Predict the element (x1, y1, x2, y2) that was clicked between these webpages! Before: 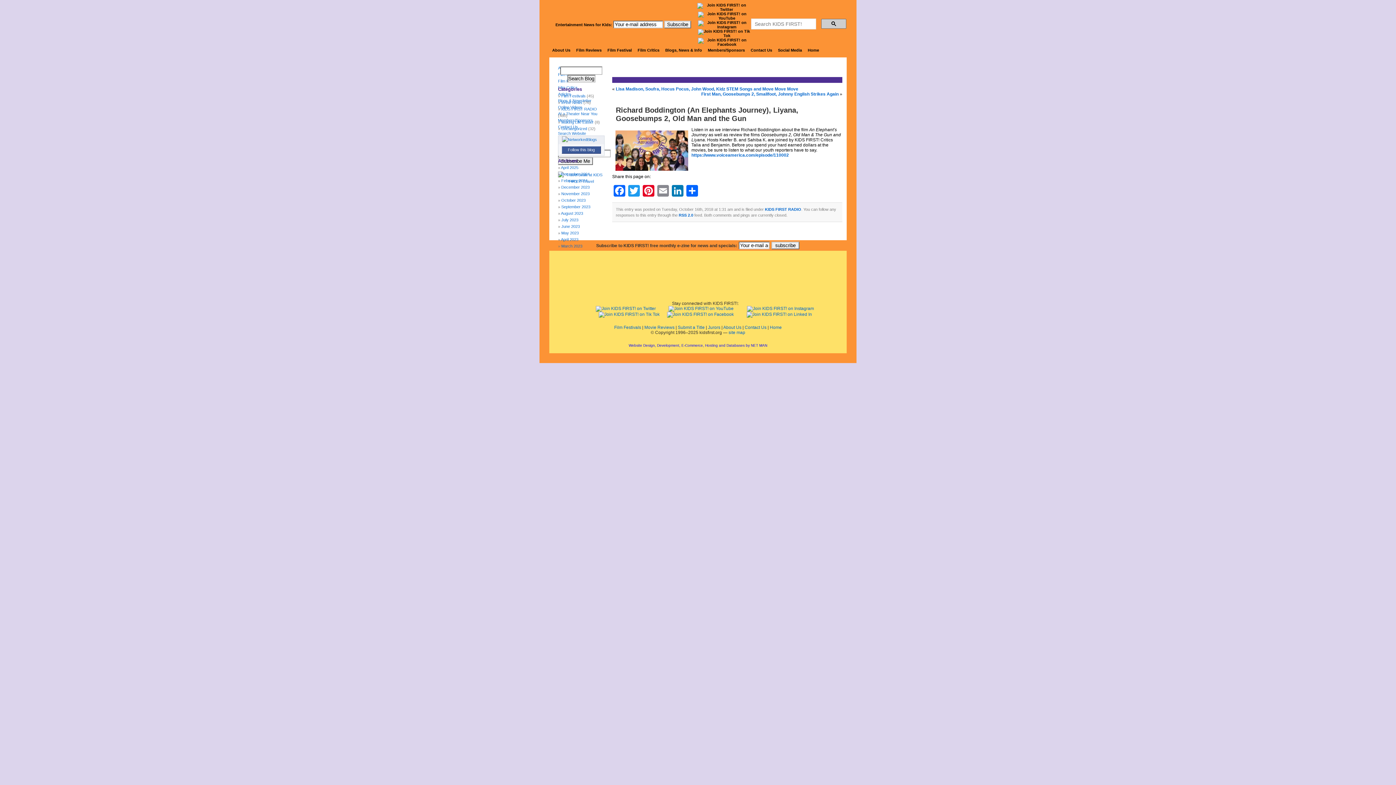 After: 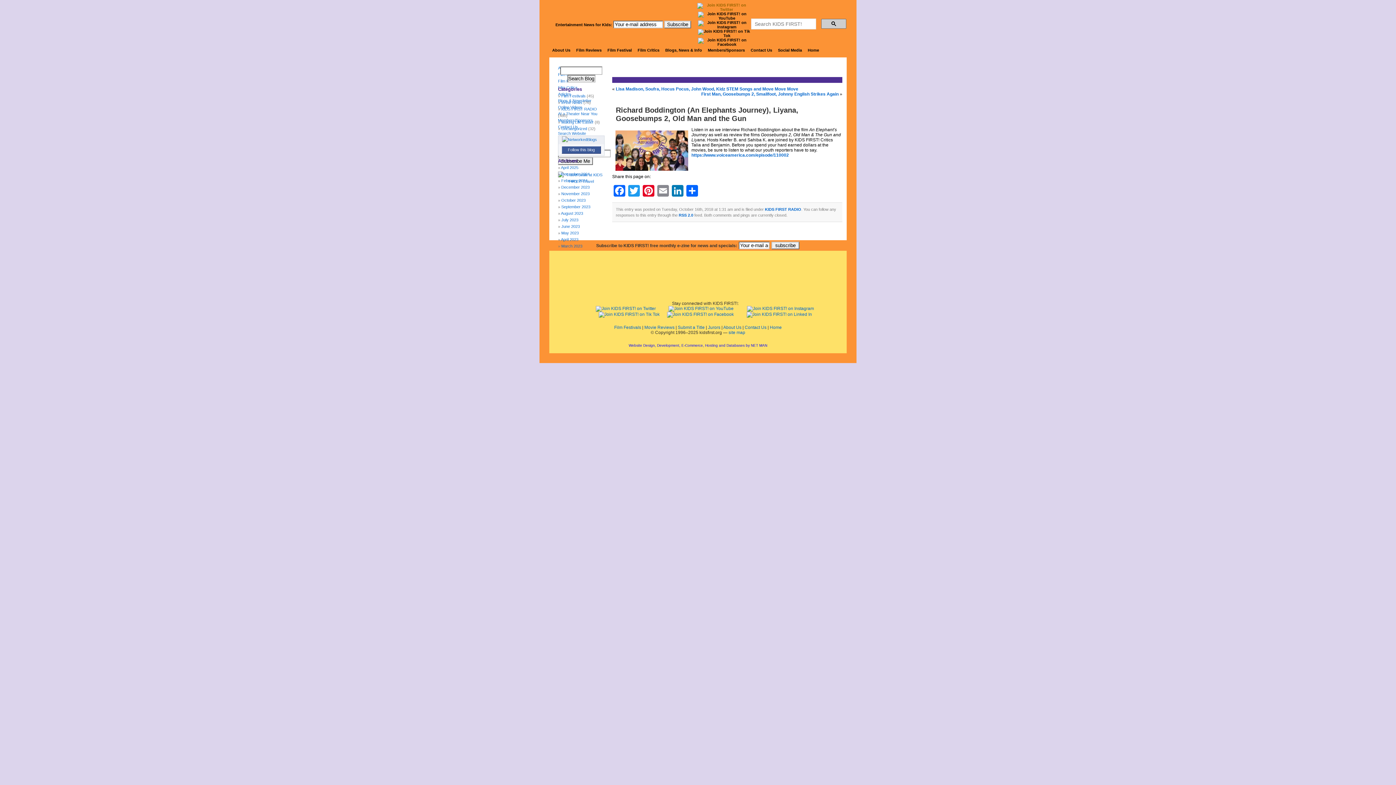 Action: bbox: (697, 7, 750, 11)